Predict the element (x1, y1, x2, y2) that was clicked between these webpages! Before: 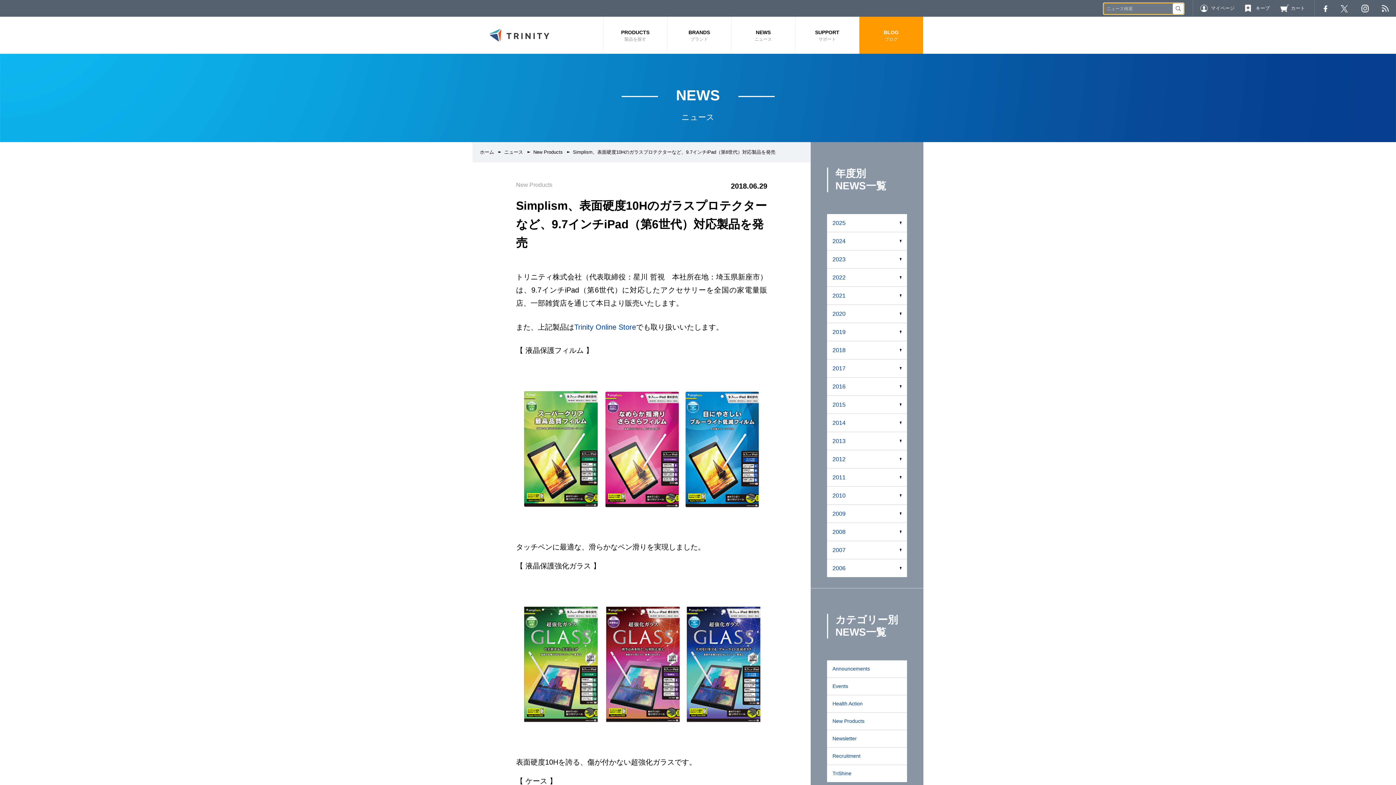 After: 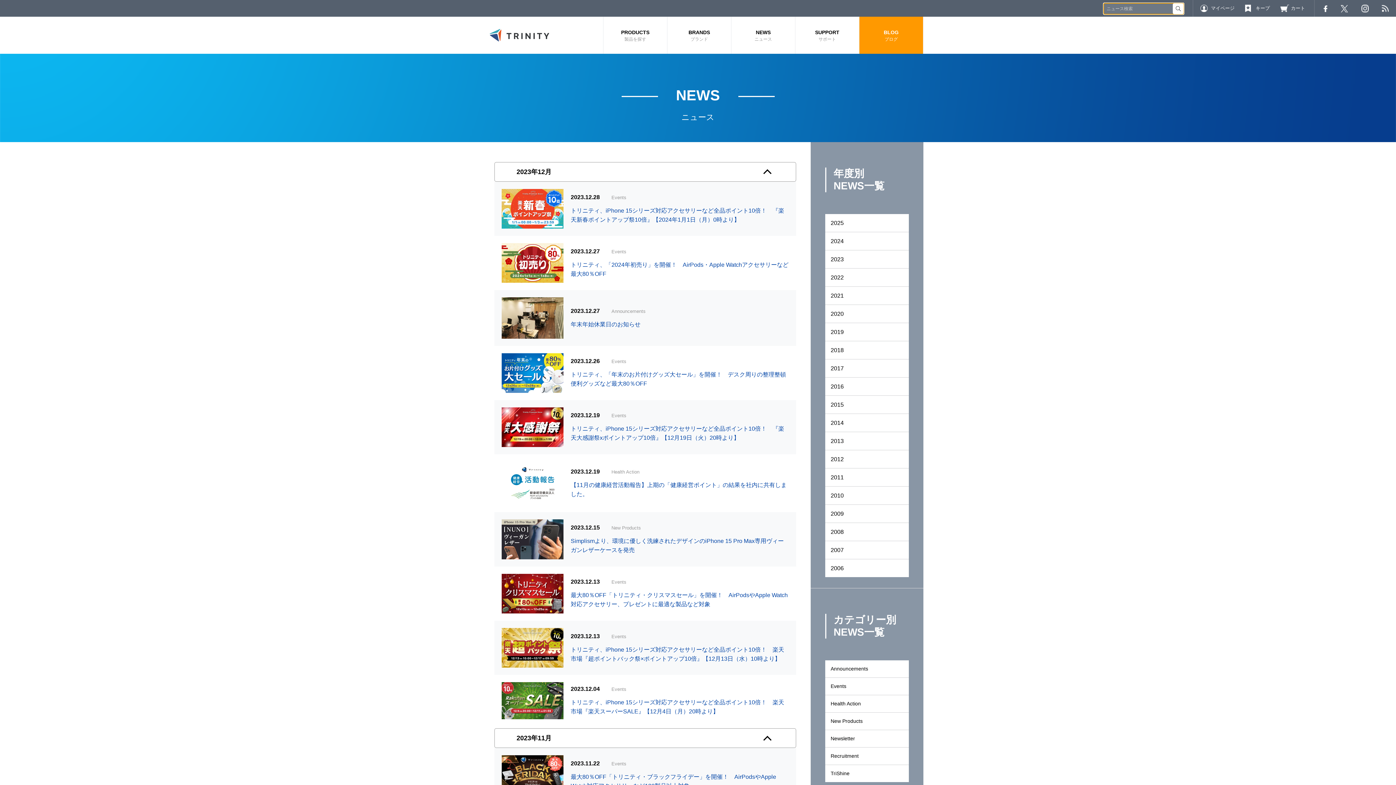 Action: bbox: (832, 256, 845, 262) label: 2023